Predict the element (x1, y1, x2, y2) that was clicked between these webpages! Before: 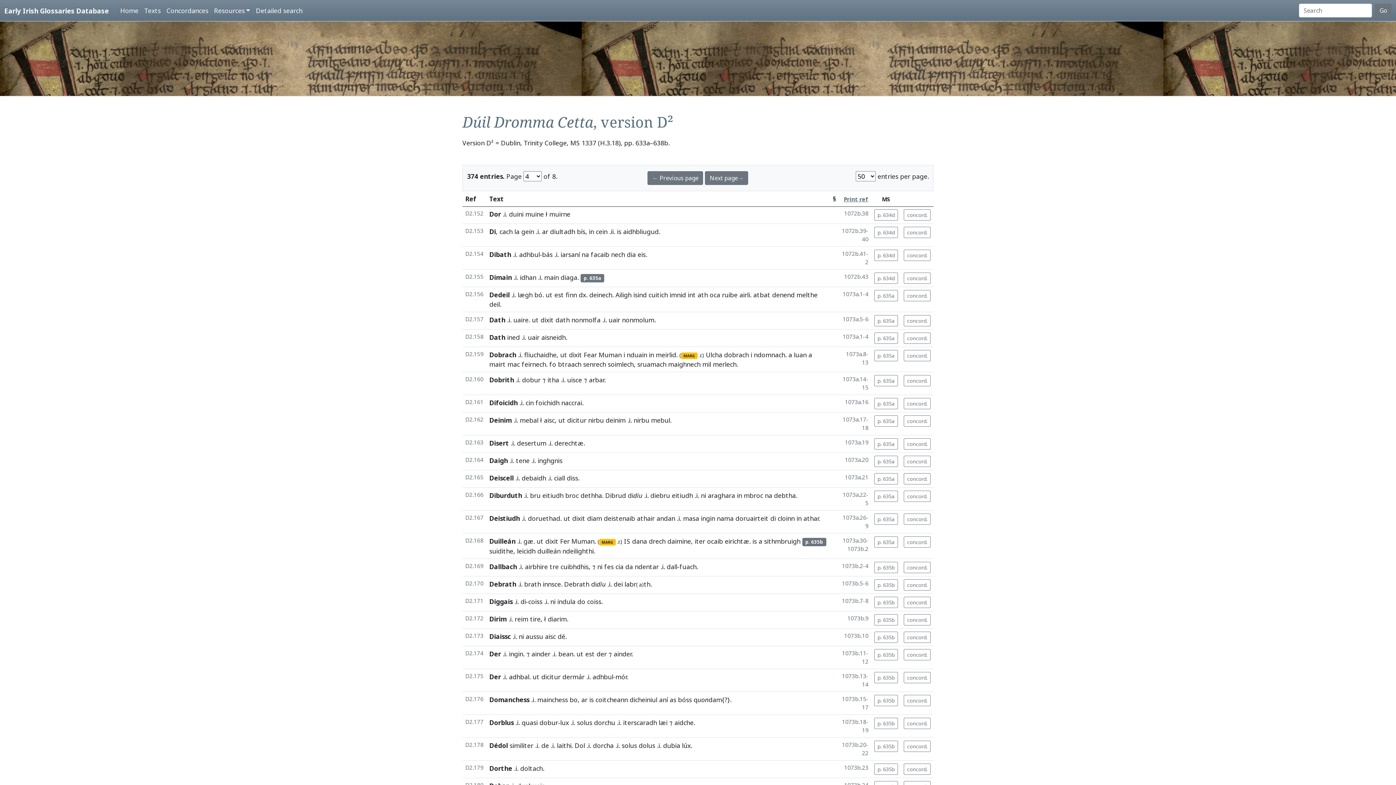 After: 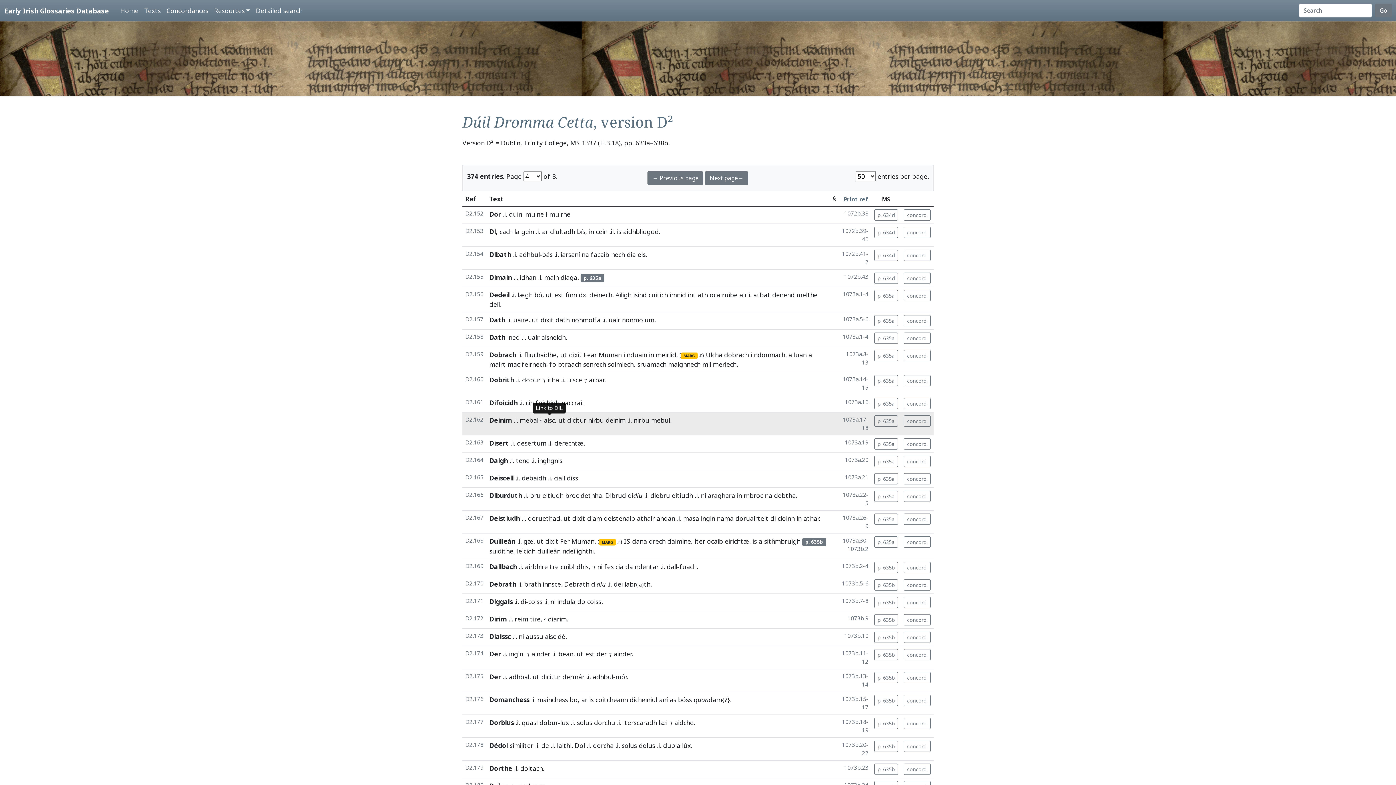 Action: label: aisc bbox: (544, 416, 554, 424)